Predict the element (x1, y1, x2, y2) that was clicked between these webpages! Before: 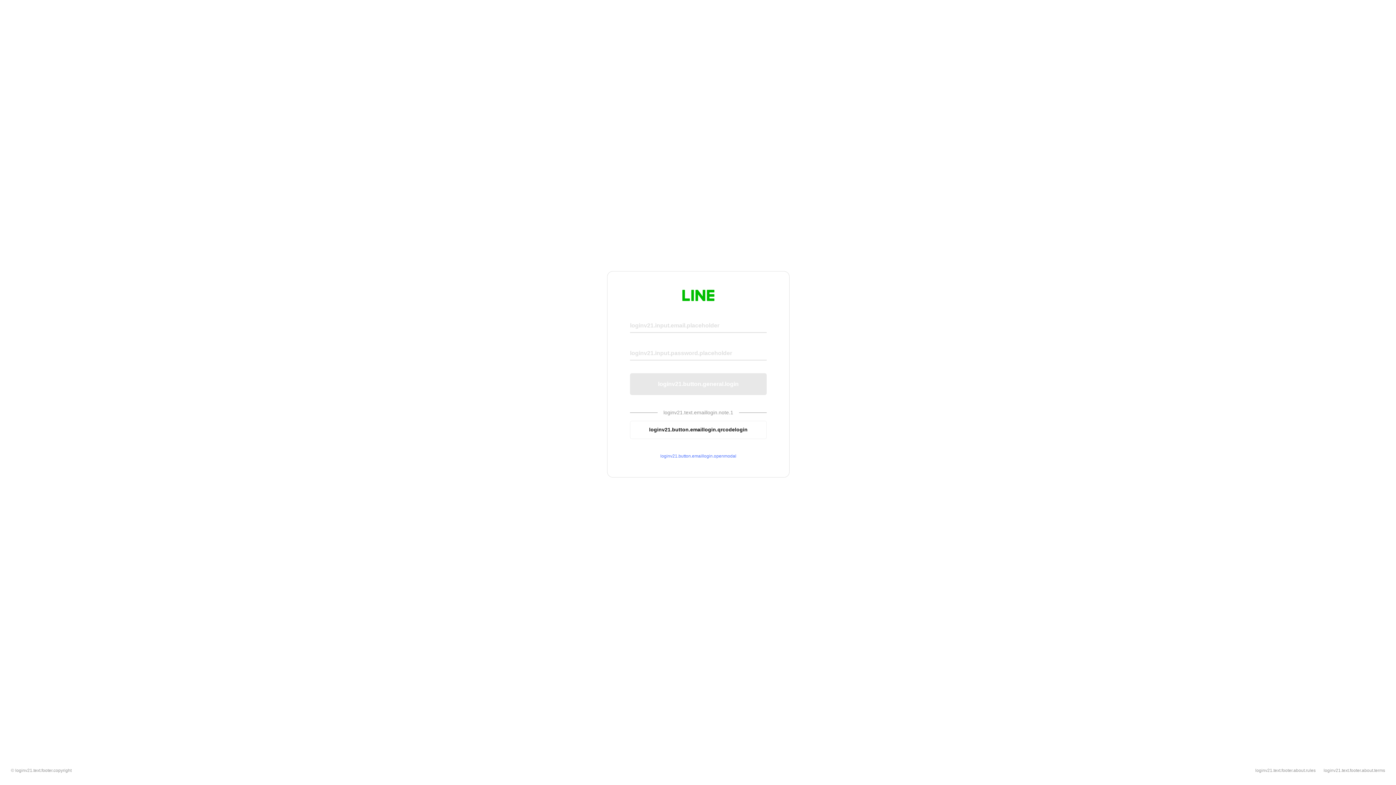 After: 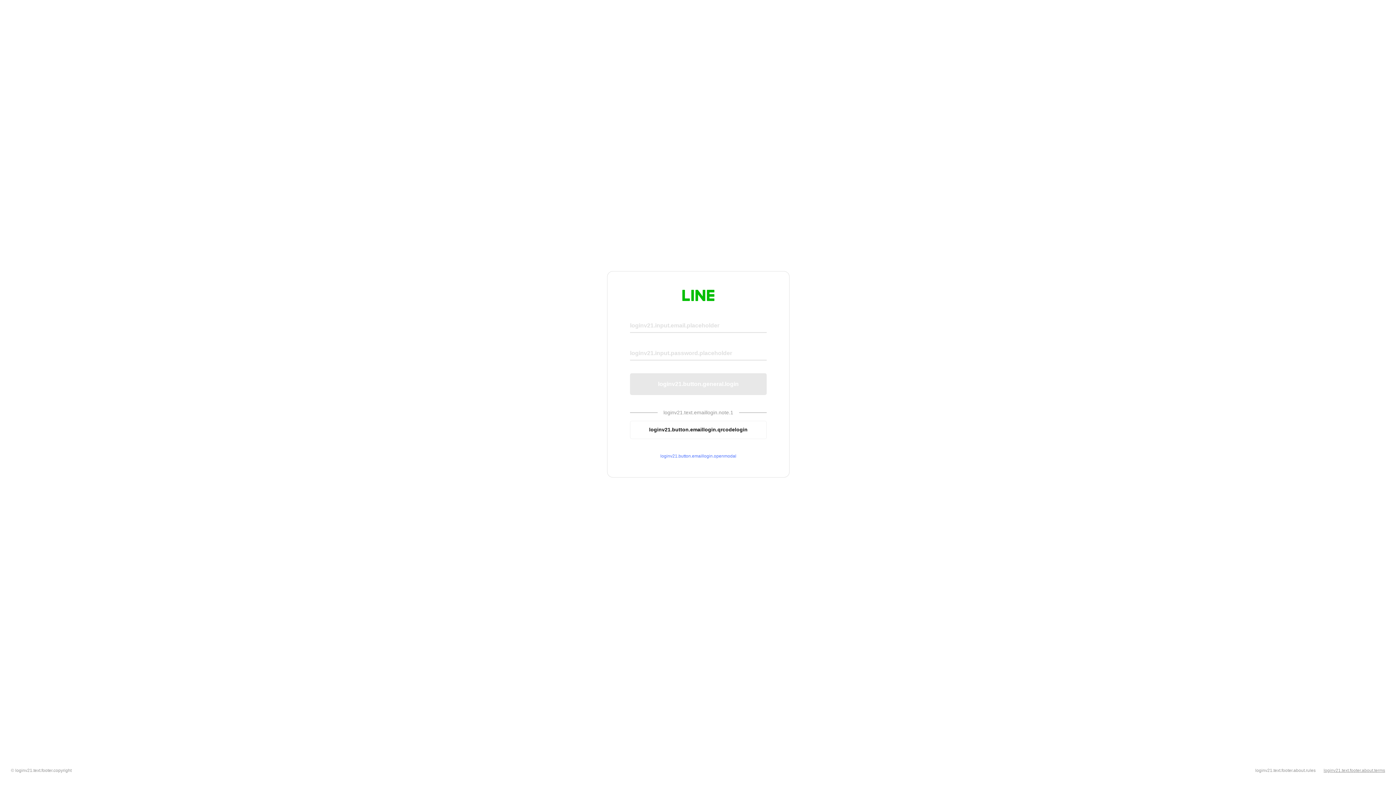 Action: bbox: (1324, 768, 1385, 773) label: loginv21.text.footer.about.terms